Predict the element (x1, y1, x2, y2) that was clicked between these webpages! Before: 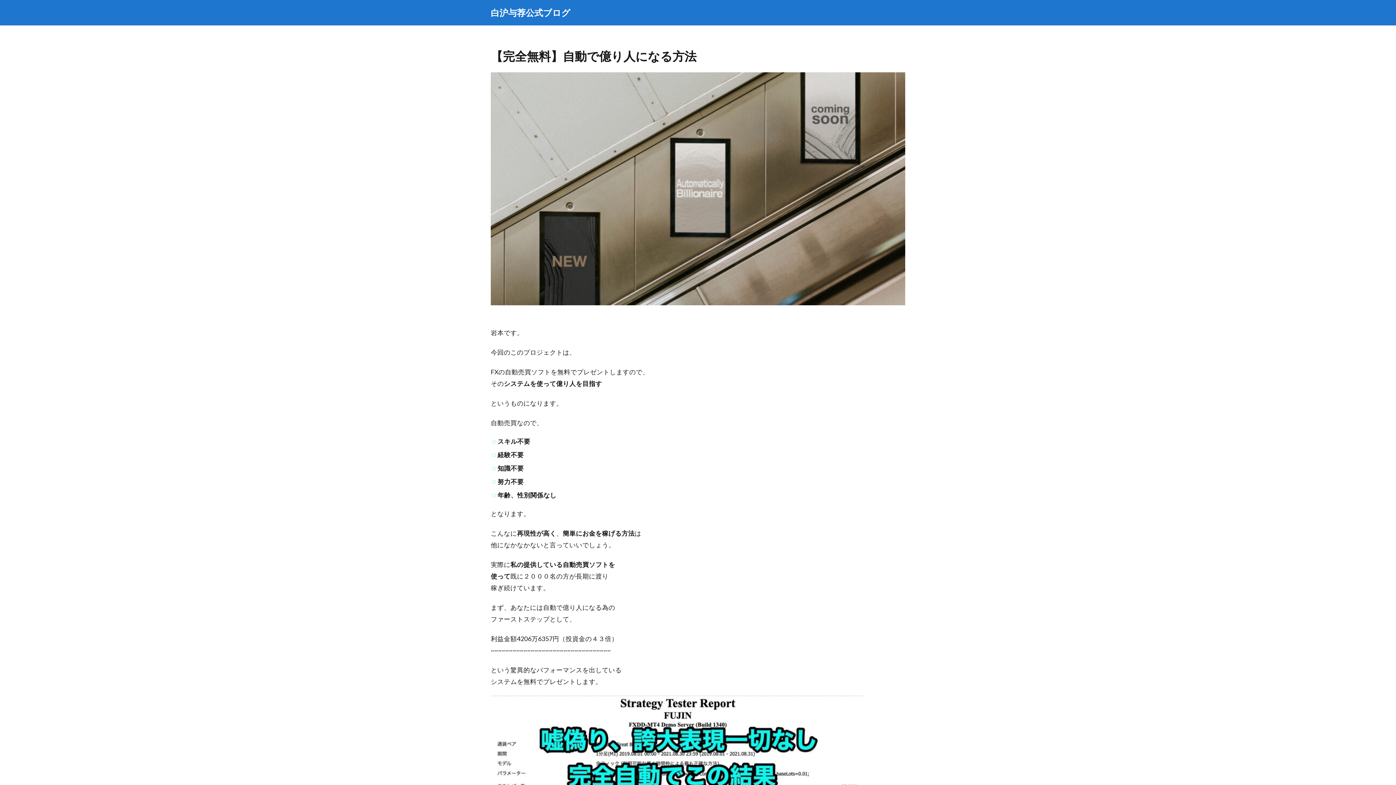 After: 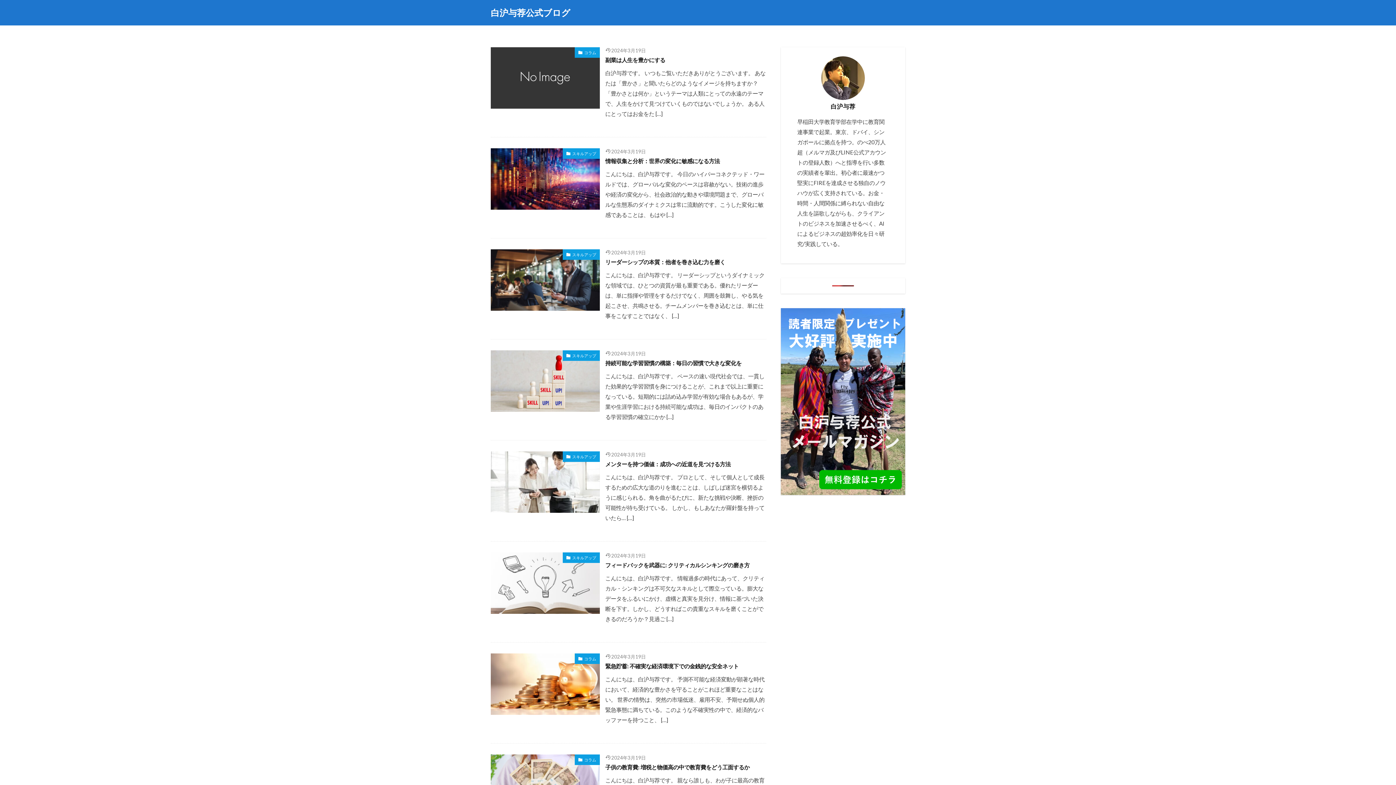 Action: bbox: (490, 8, 570, 17) label: 白沪与荐公式ブログ